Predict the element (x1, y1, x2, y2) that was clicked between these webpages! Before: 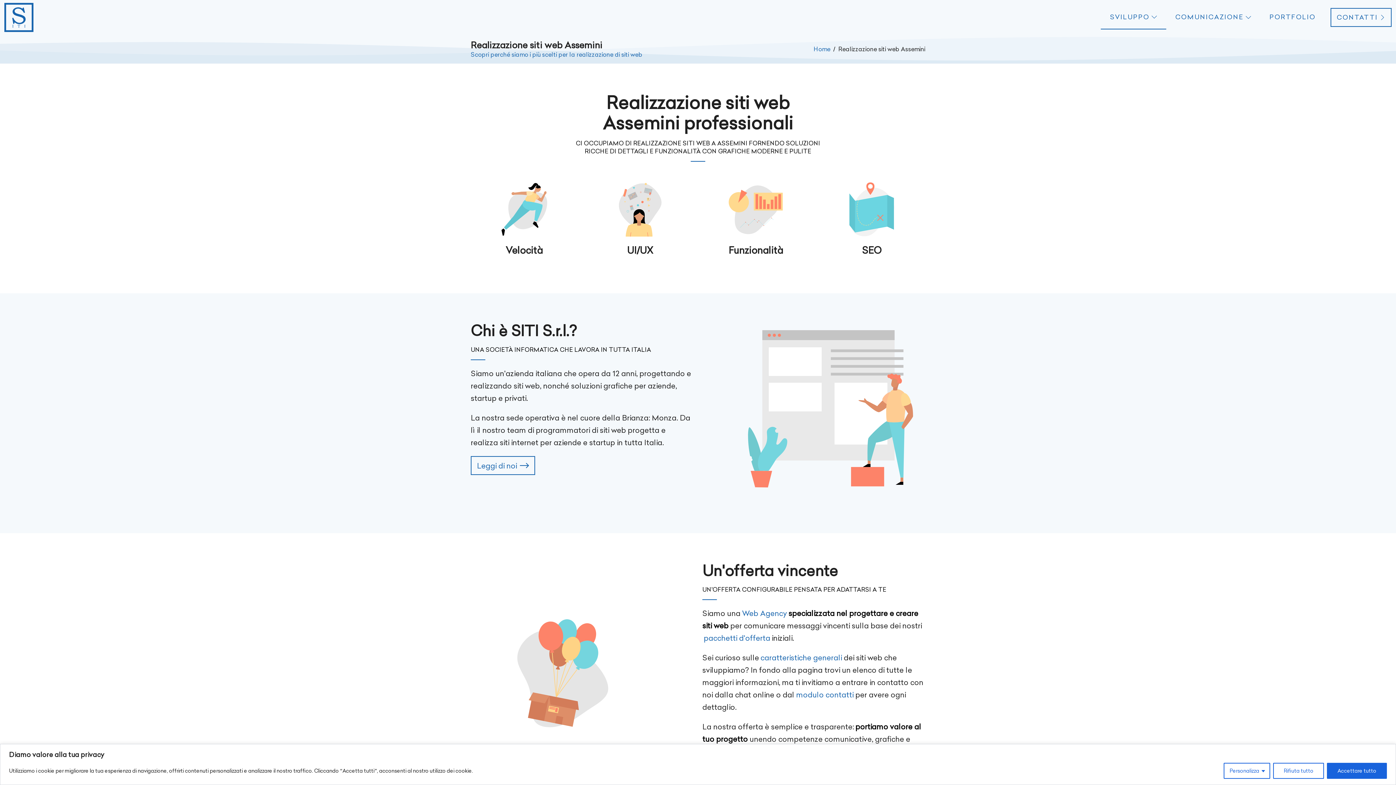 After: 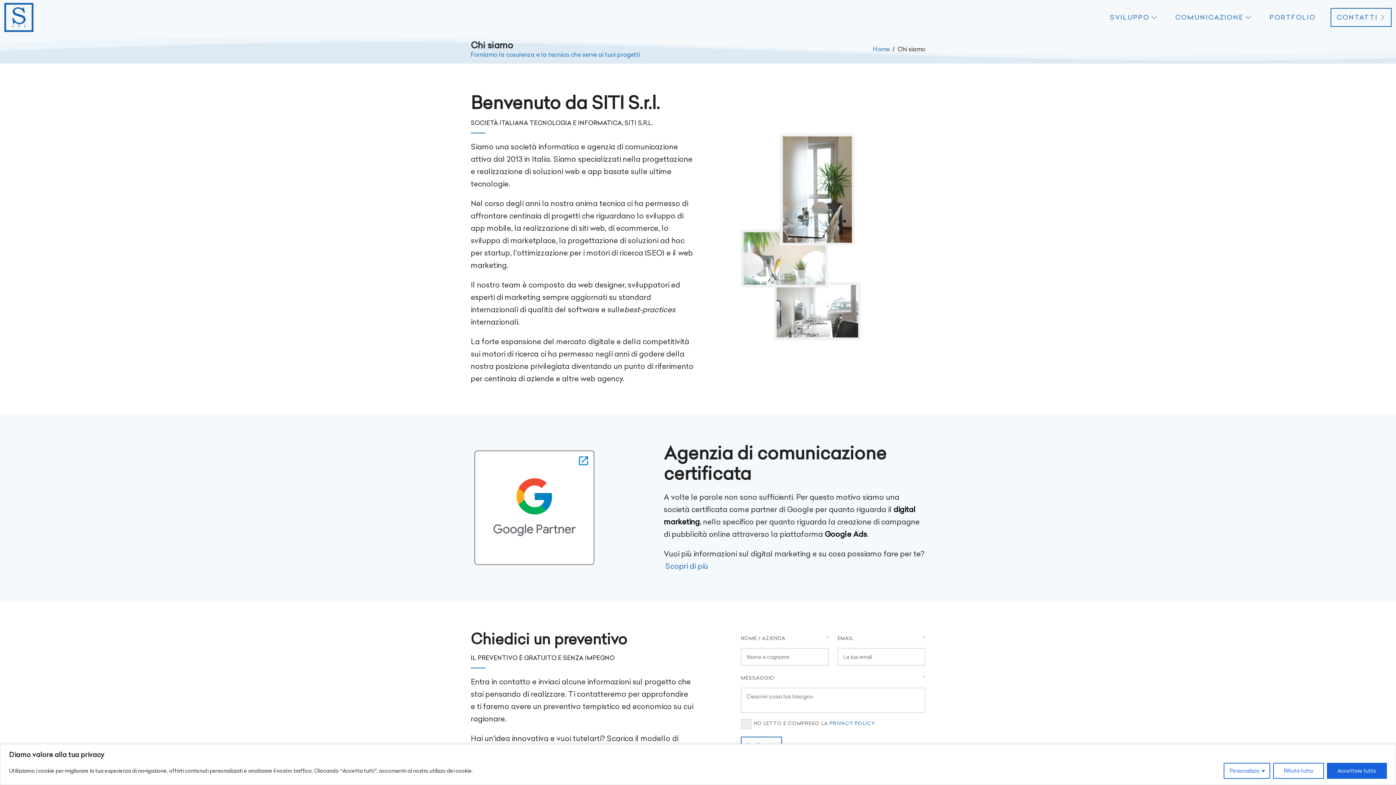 Action: label: Leggi di noi bbox: (470, 456, 535, 475)